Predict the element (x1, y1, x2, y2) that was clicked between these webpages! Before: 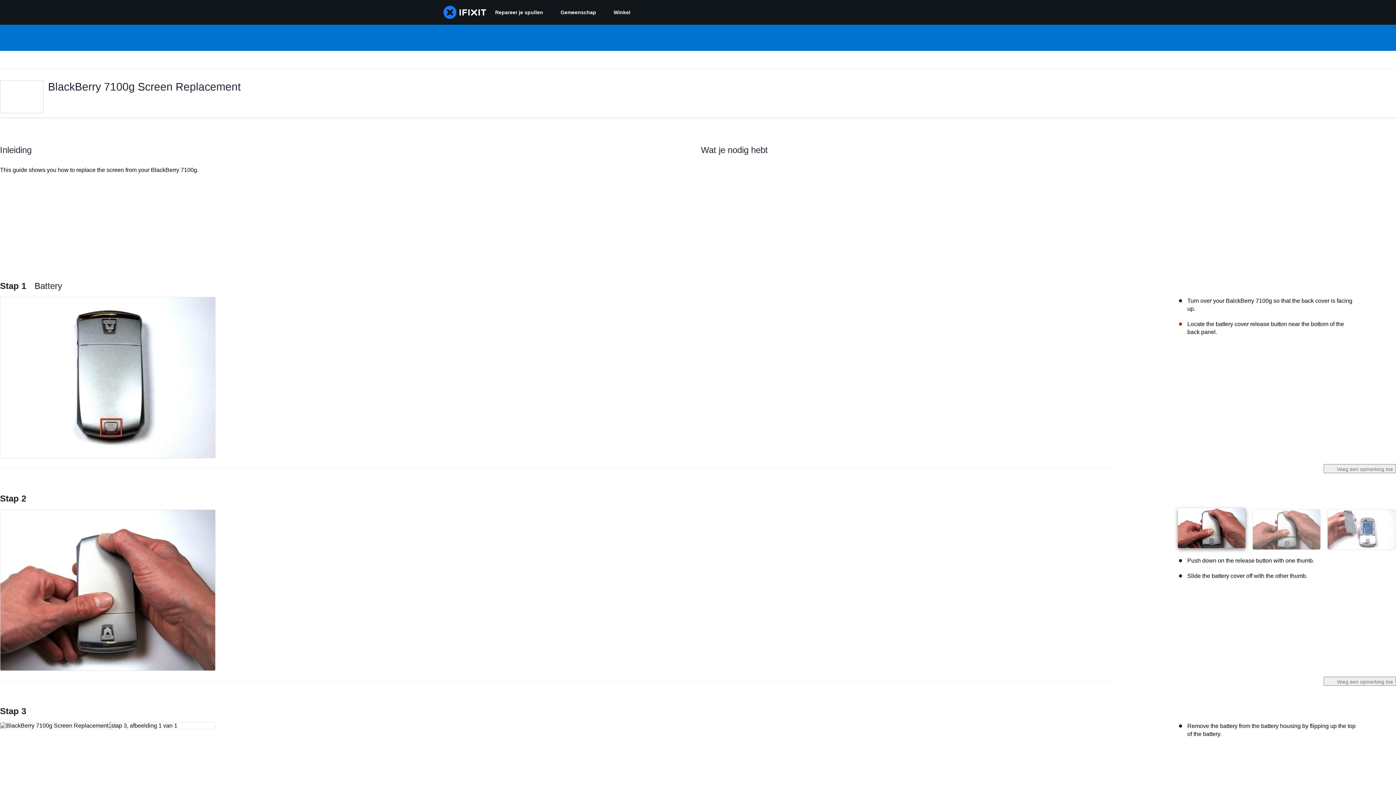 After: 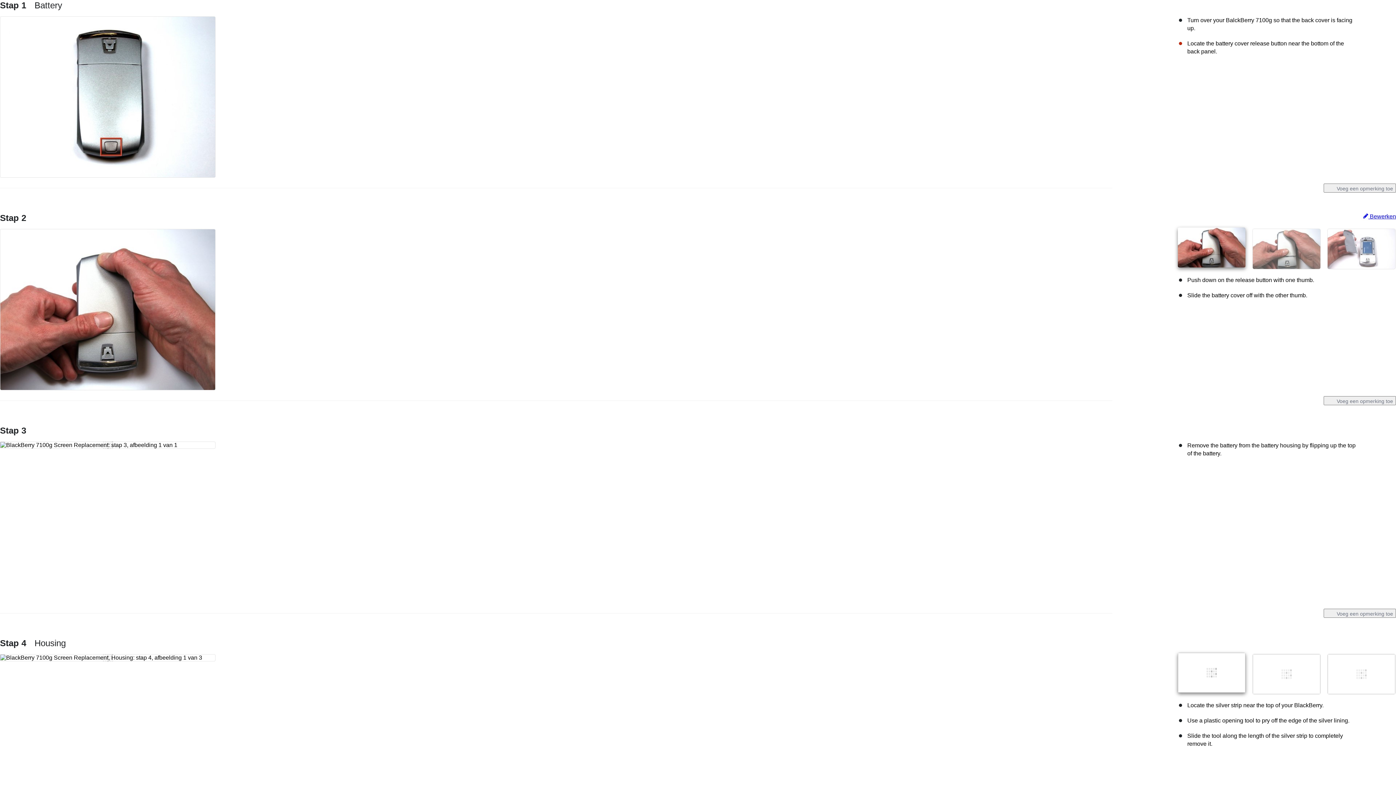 Action: label: Stap 1 Battery bbox: (0, 280, 62, 290)